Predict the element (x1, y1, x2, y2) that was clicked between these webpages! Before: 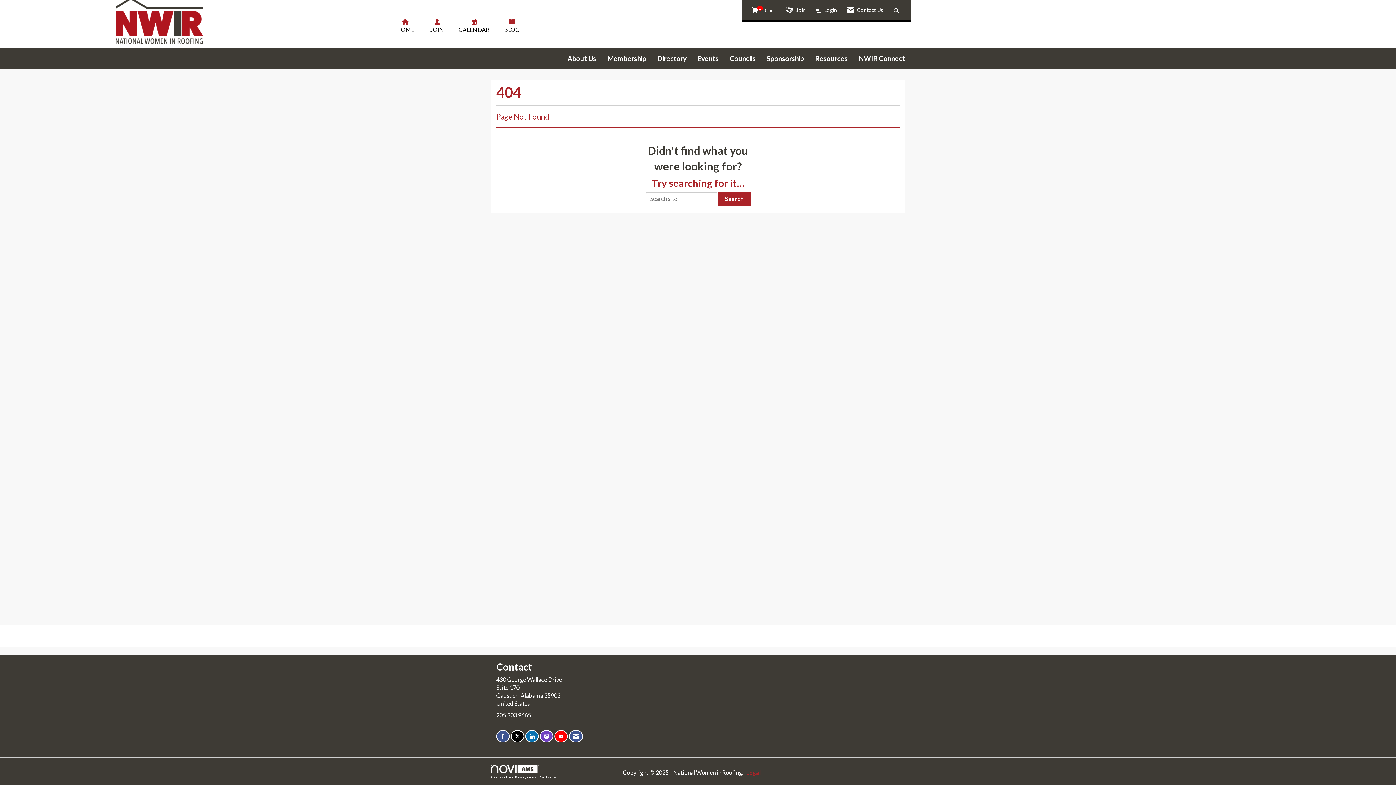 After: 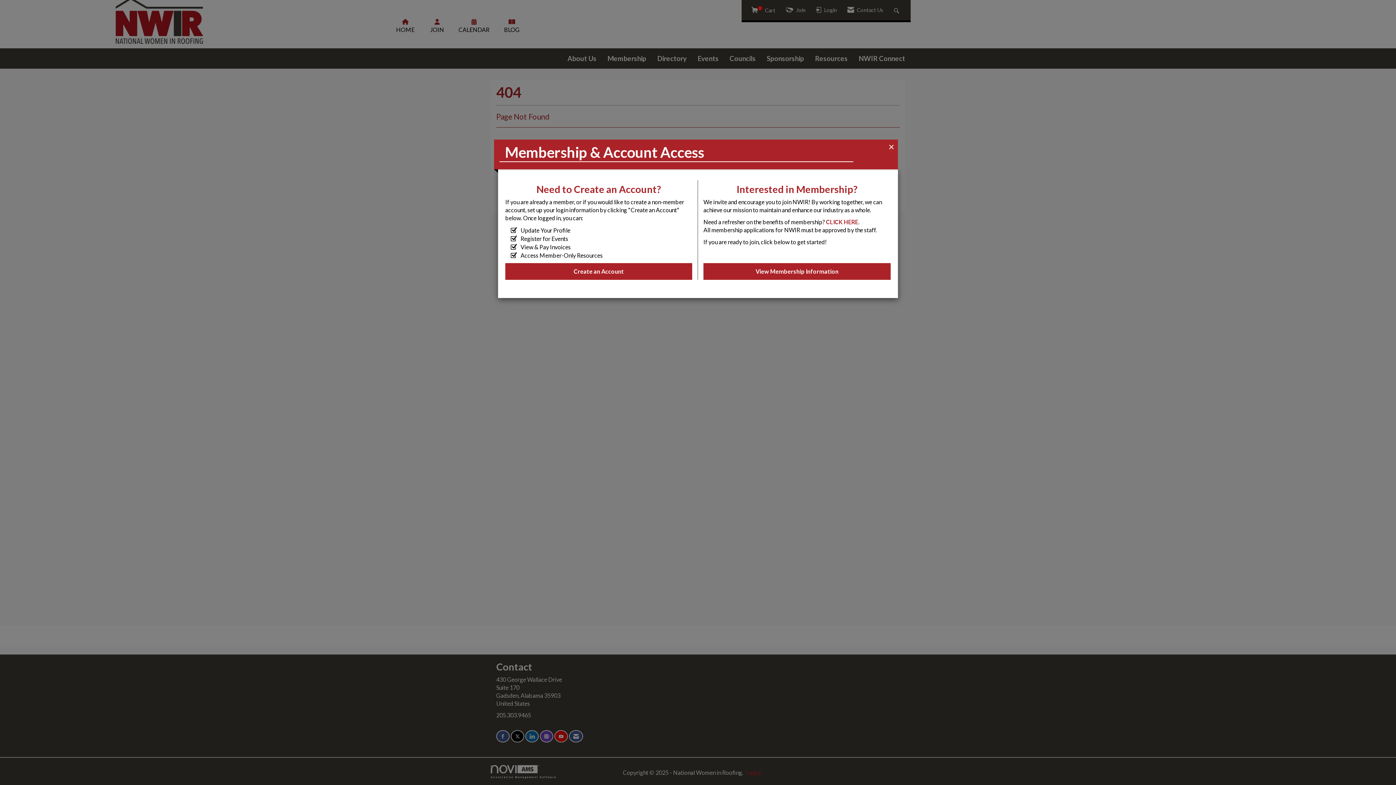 Action: label: JOIN bbox: (430, 18, 444, 33)